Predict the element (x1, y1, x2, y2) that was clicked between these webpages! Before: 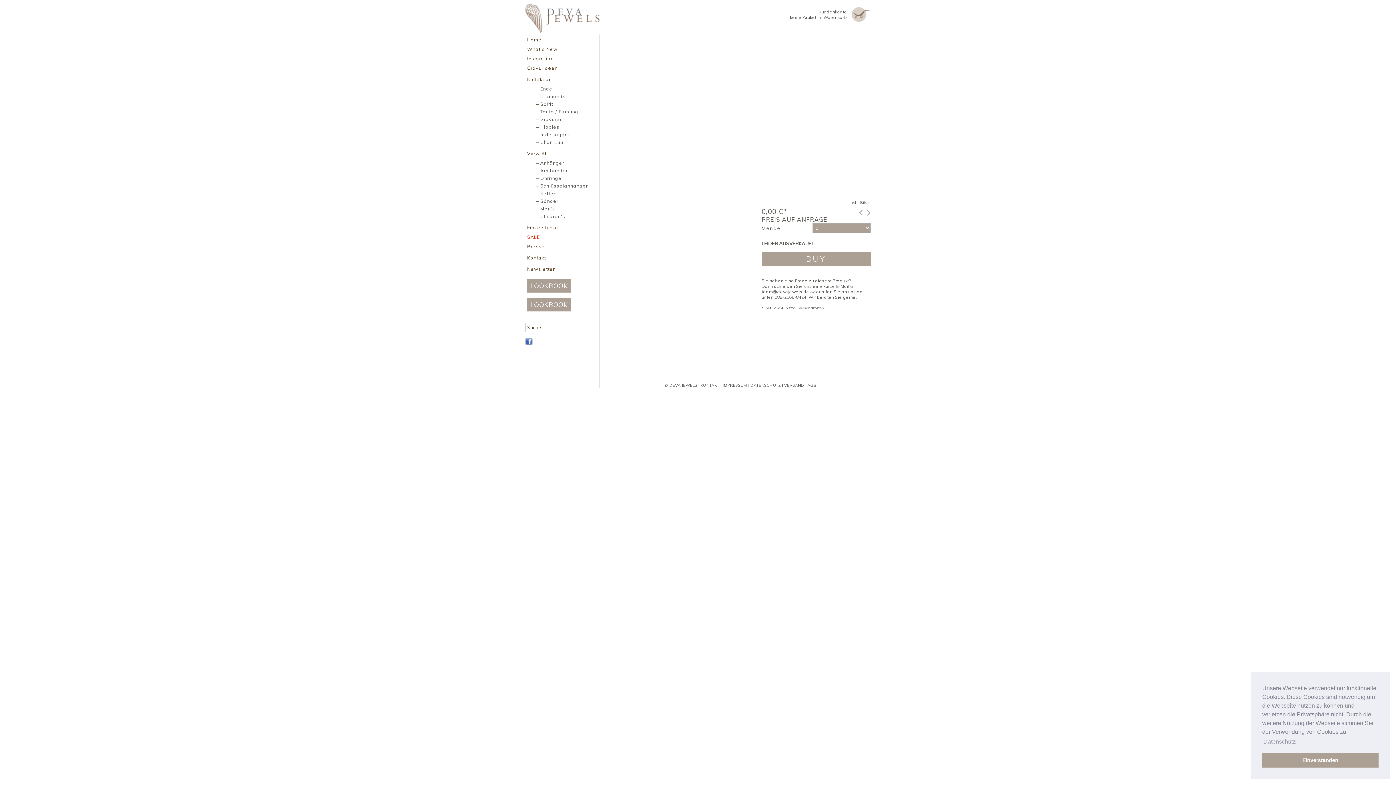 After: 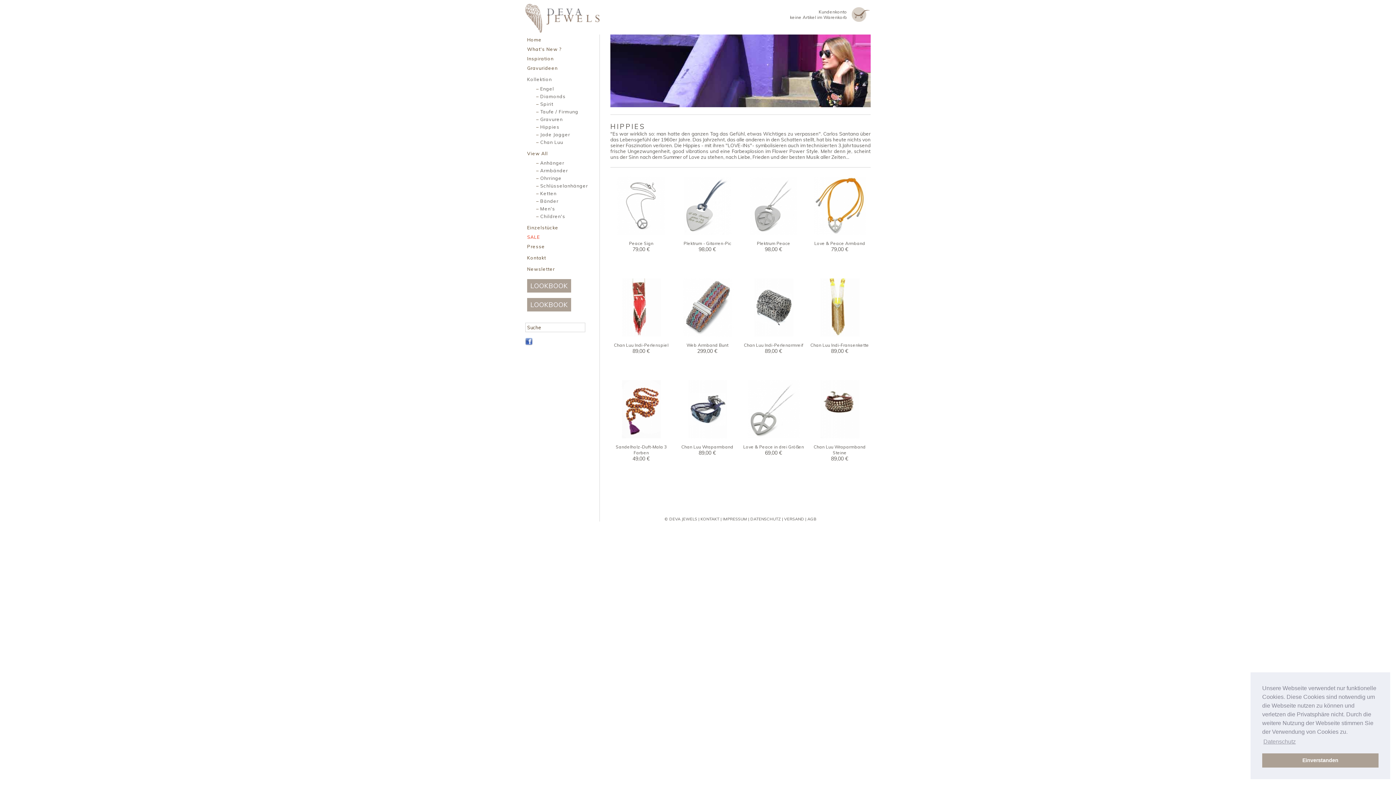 Action: label: Hippies bbox: (540, 124, 559, 129)